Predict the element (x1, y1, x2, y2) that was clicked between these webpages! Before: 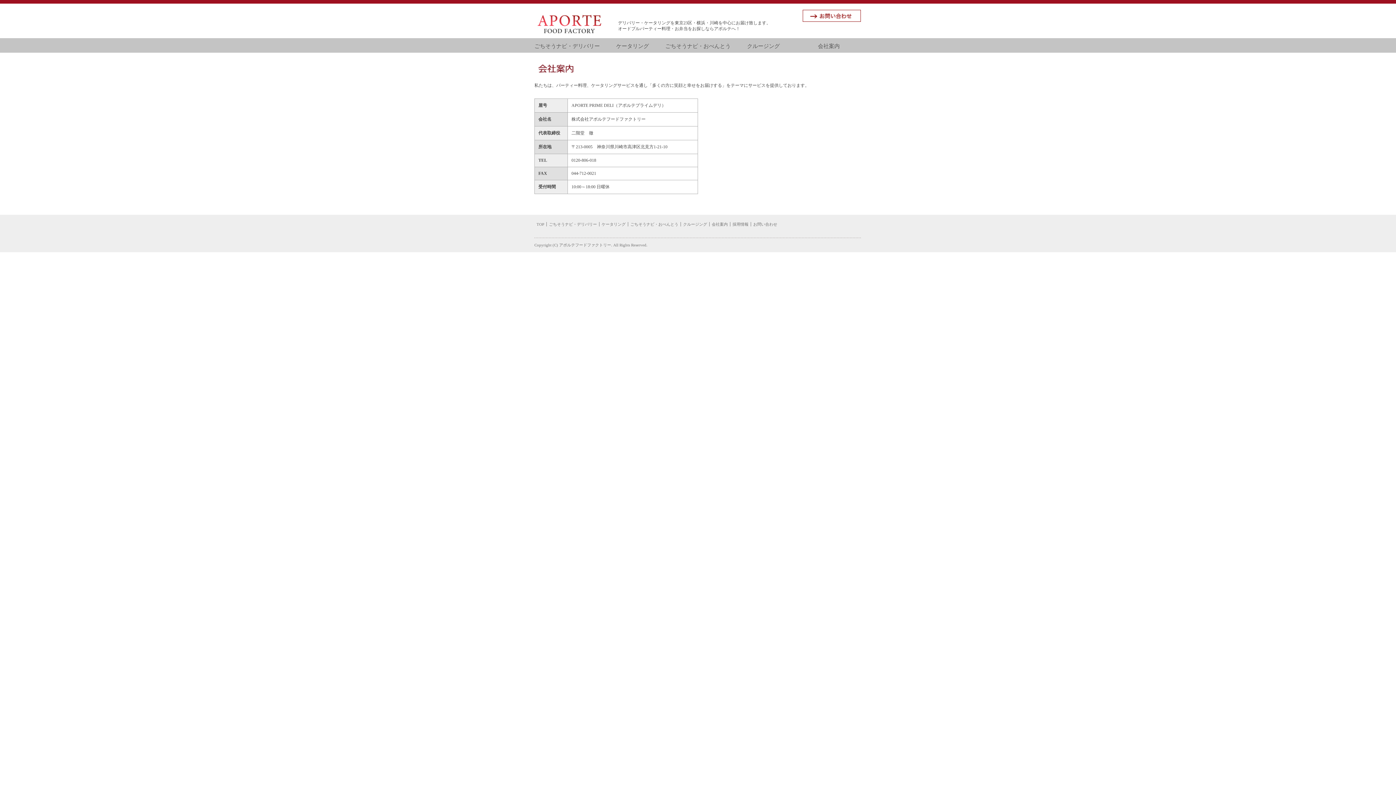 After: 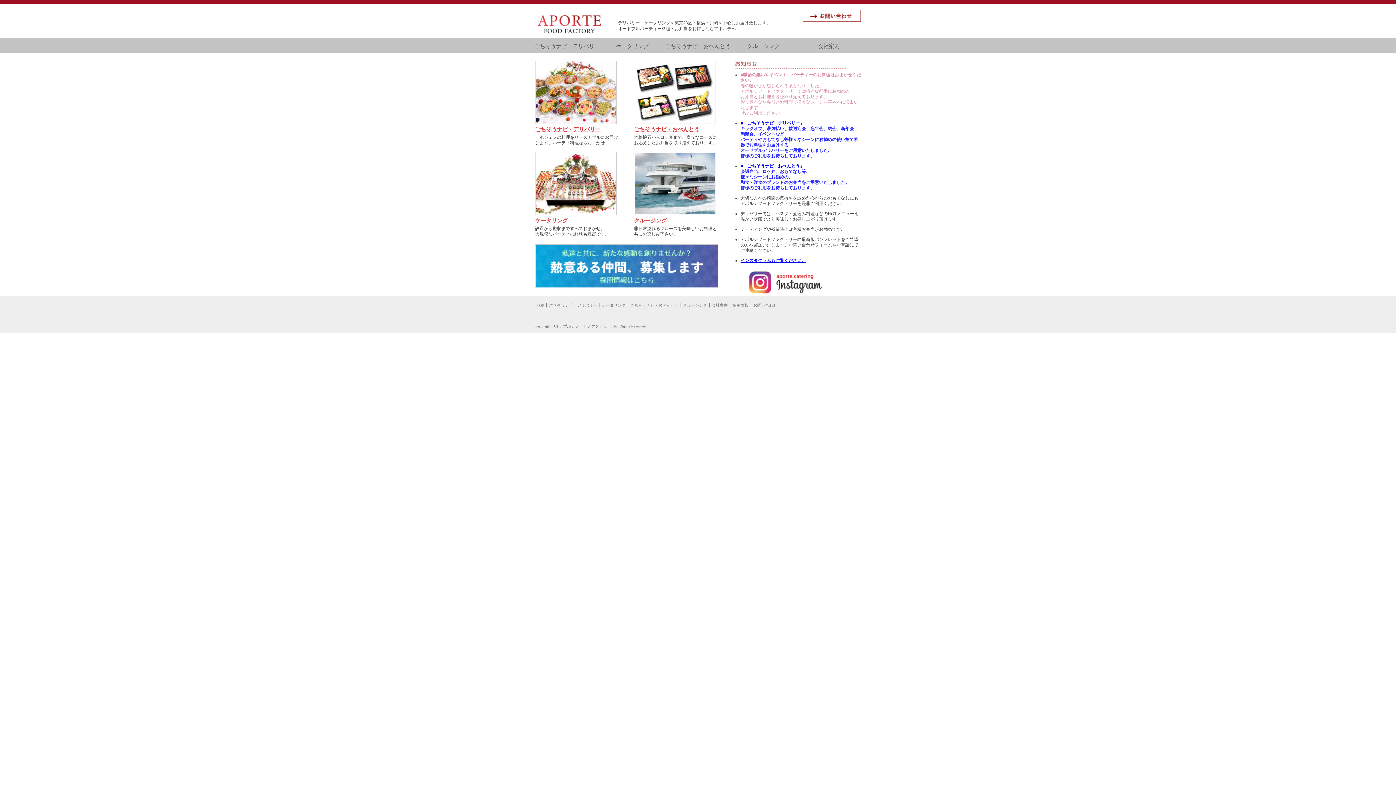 Action: bbox: (534, 32, 604, 37)